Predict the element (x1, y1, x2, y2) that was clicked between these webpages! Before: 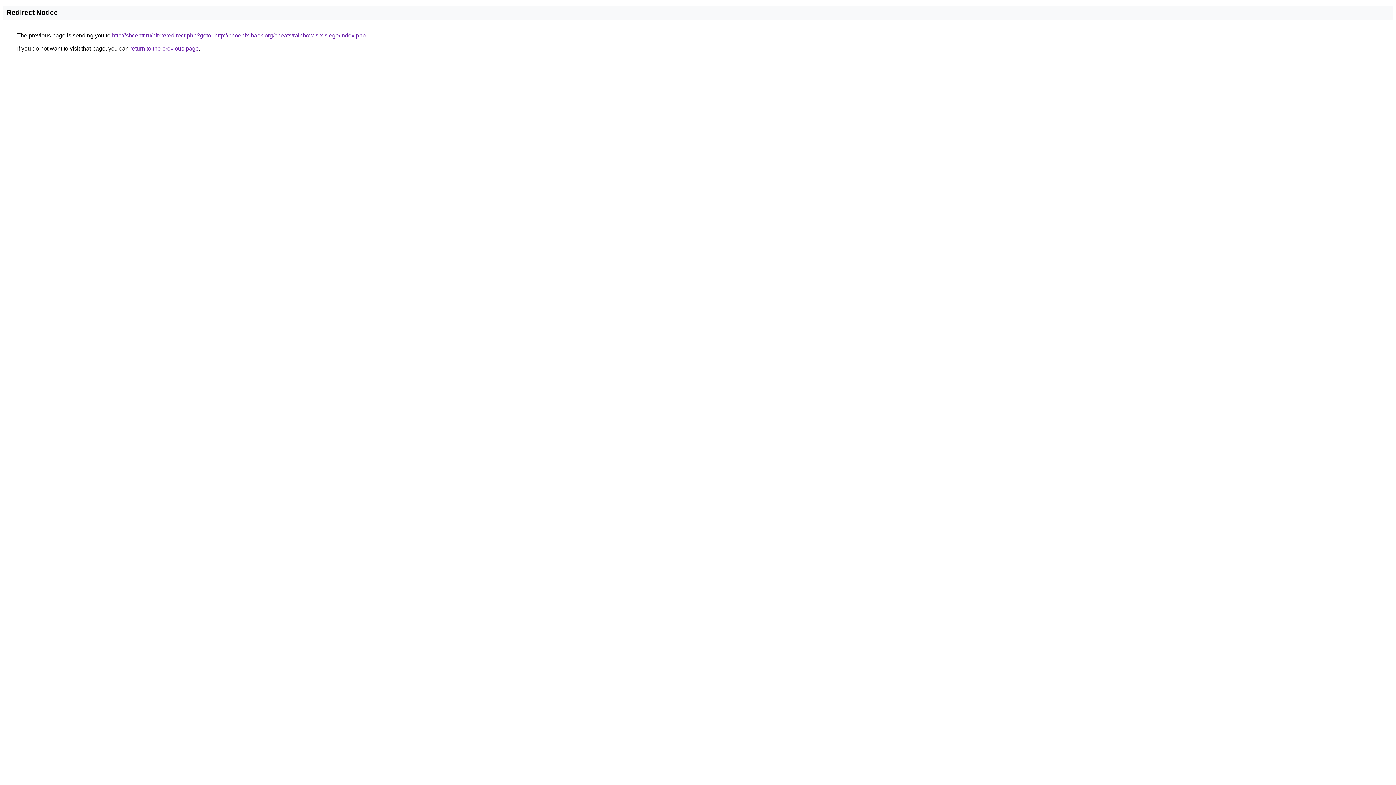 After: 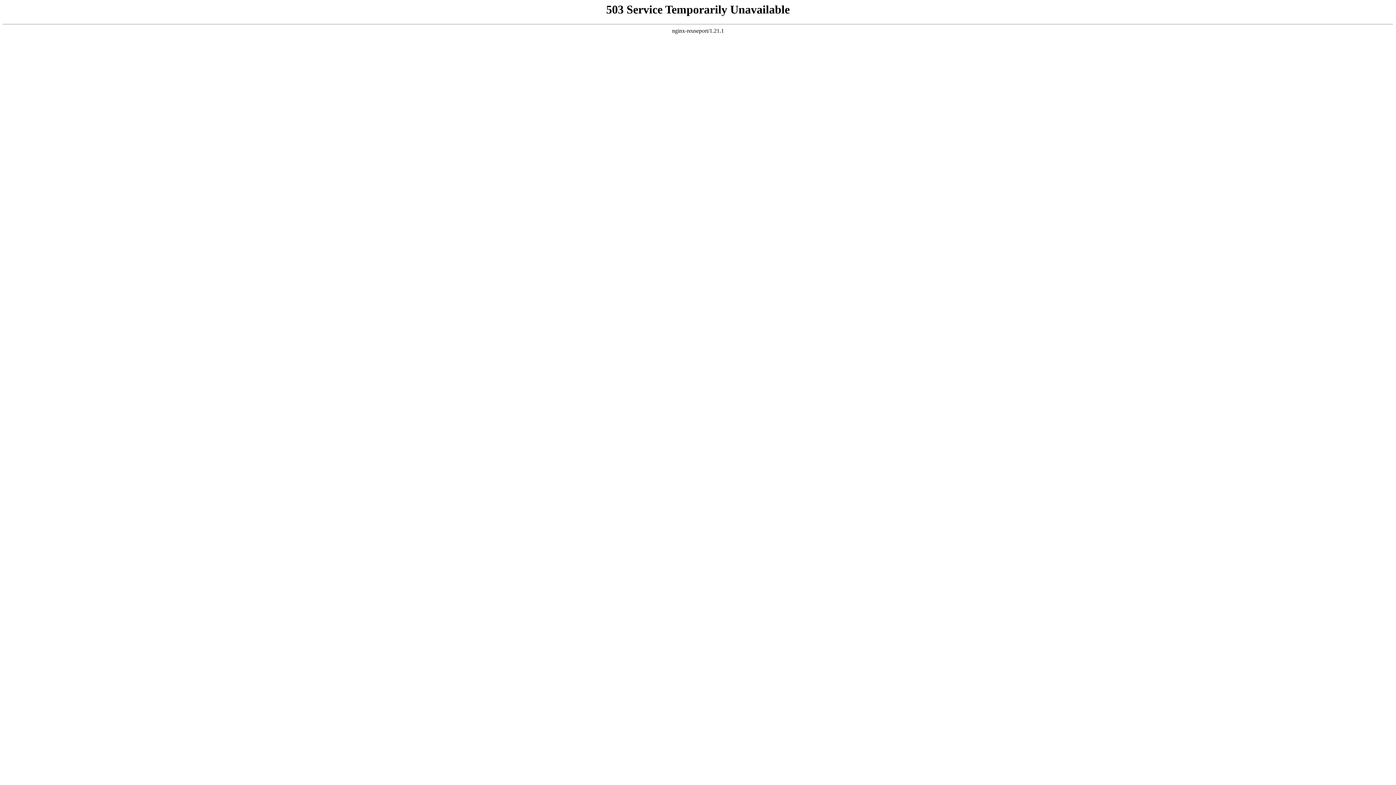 Action: label: http://sbcentr.ru/bitrix/redirect.php?goto=http://phoenix-hack.org/cheats/rainbow-six-siege/index.php bbox: (112, 32, 365, 38)